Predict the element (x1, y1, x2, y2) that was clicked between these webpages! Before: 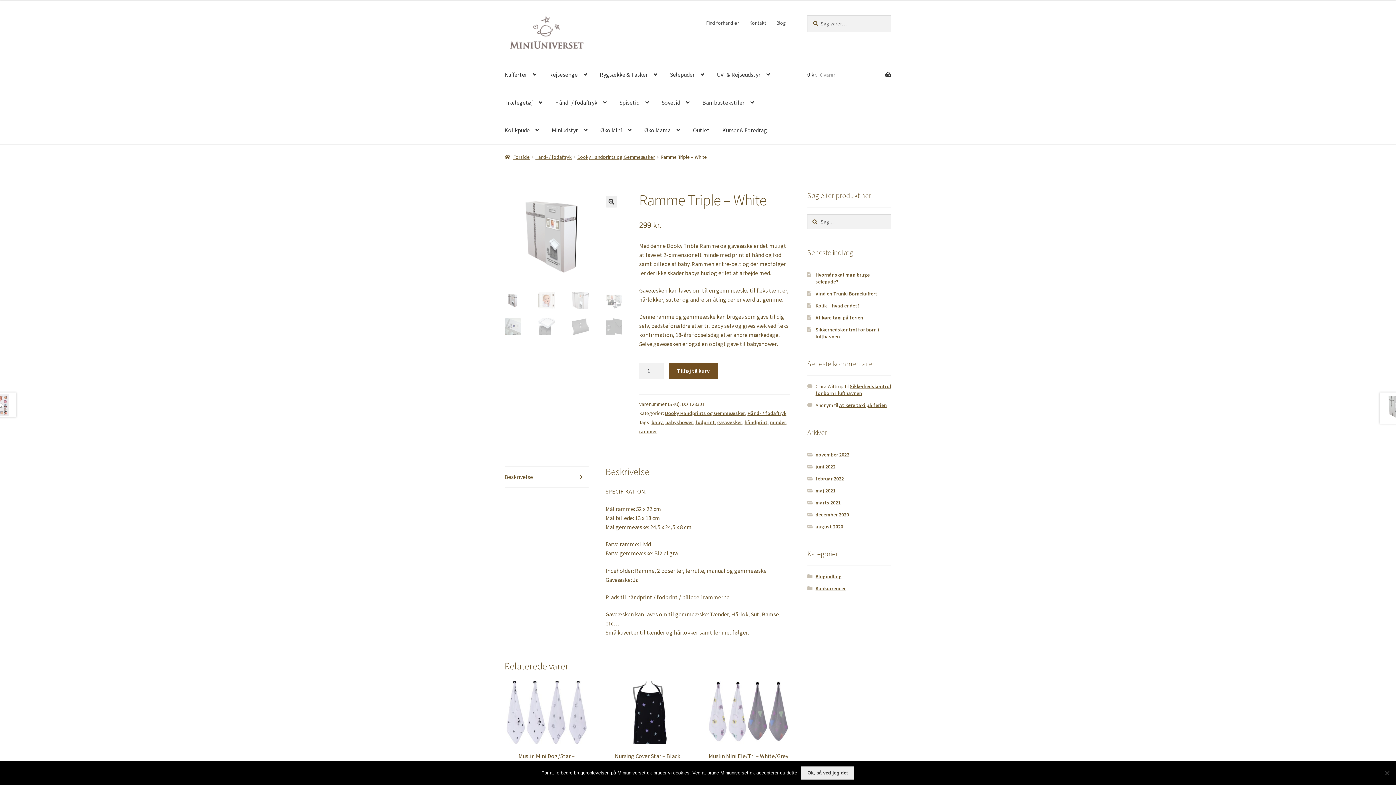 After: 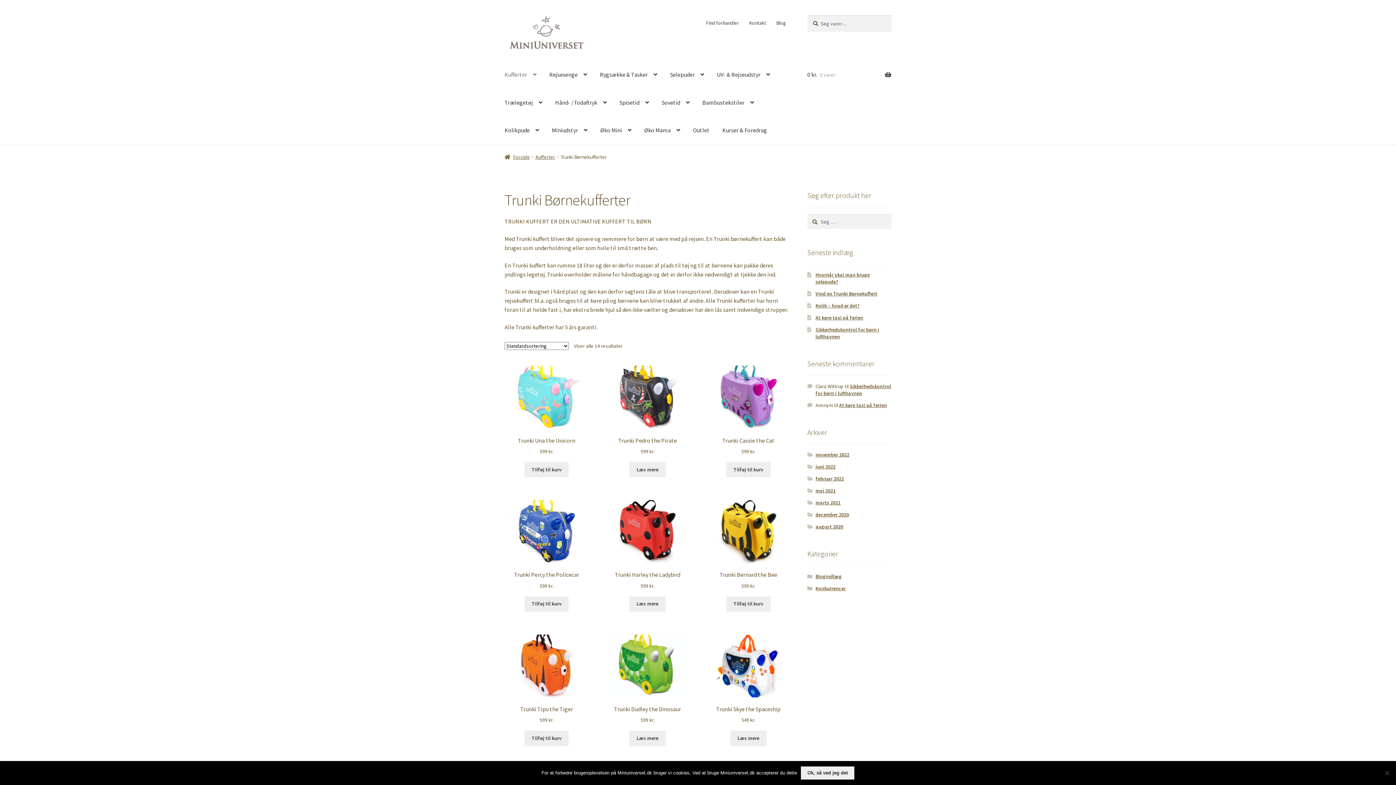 Action: bbox: (498, 60, 542, 88) label: Kufferter